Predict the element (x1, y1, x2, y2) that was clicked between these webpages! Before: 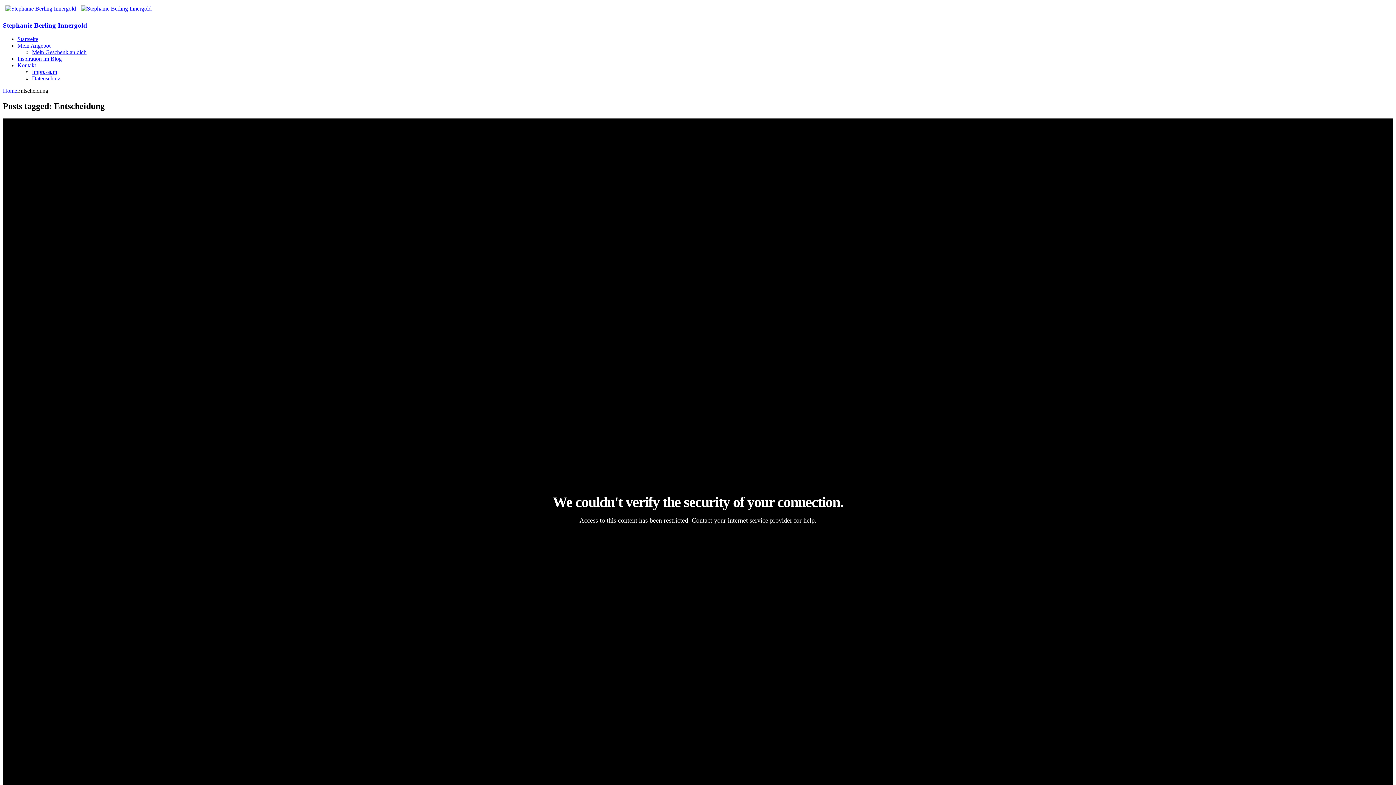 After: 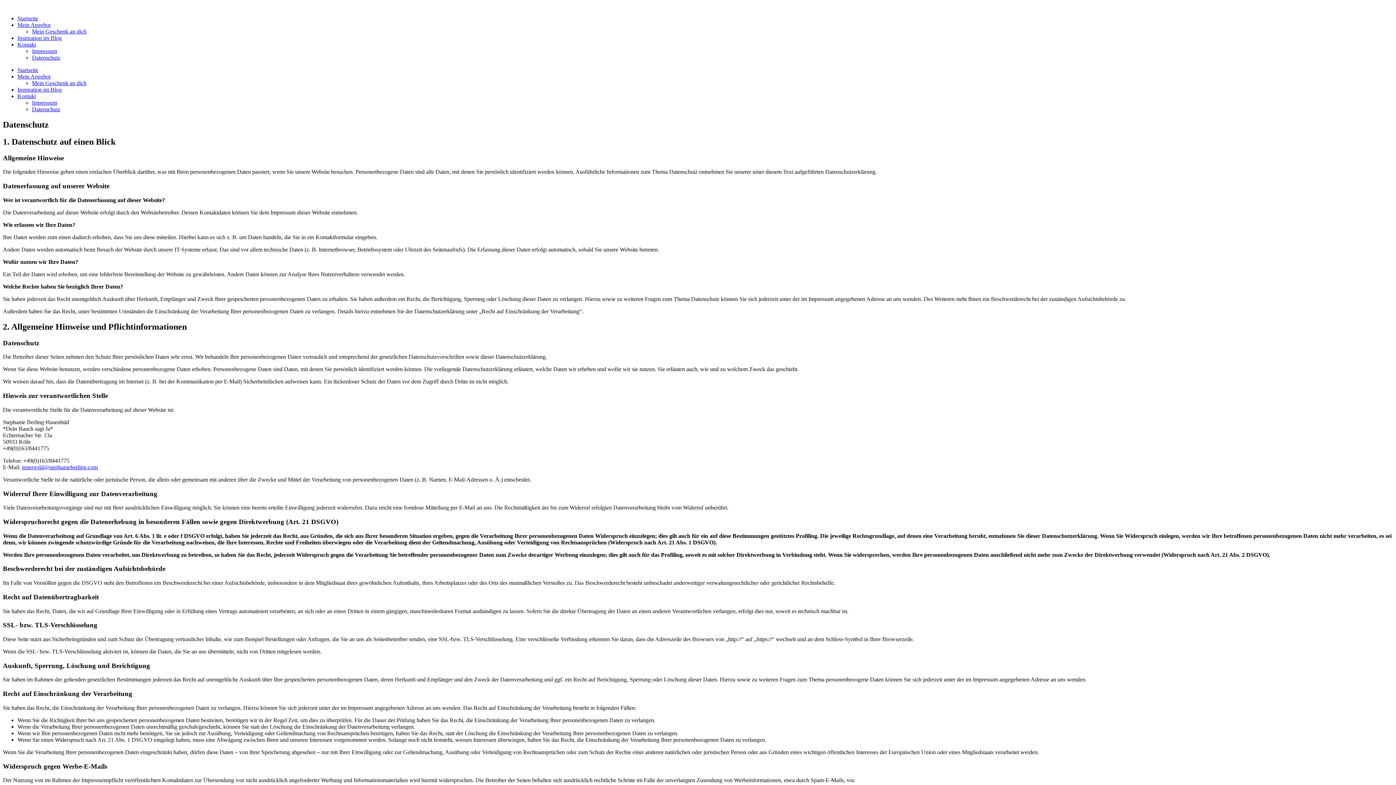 Action: bbox: (32, 75, 60, 81) label: Datenschutz